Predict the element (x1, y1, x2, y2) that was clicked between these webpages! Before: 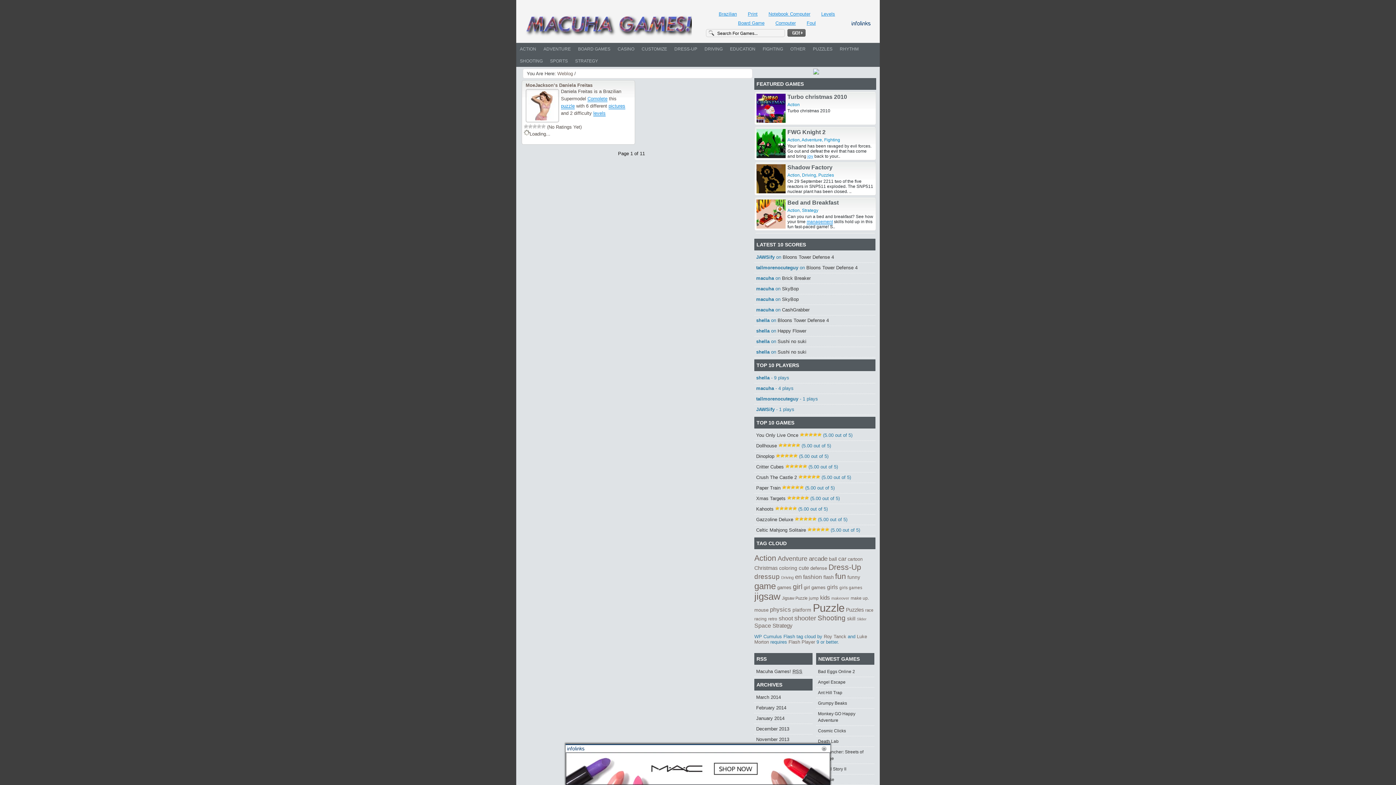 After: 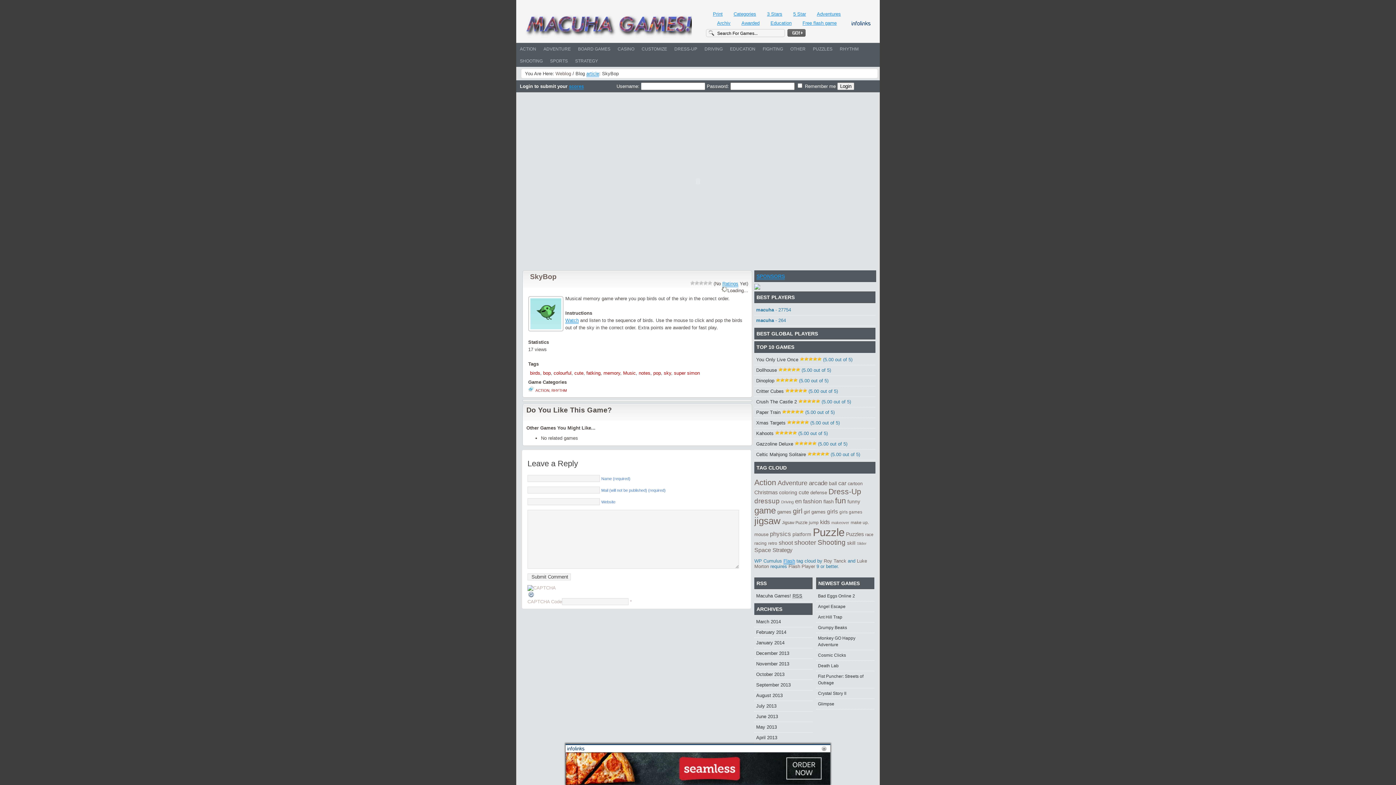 Action: bbox: (782, 286, 798, 291) label: SkyBop